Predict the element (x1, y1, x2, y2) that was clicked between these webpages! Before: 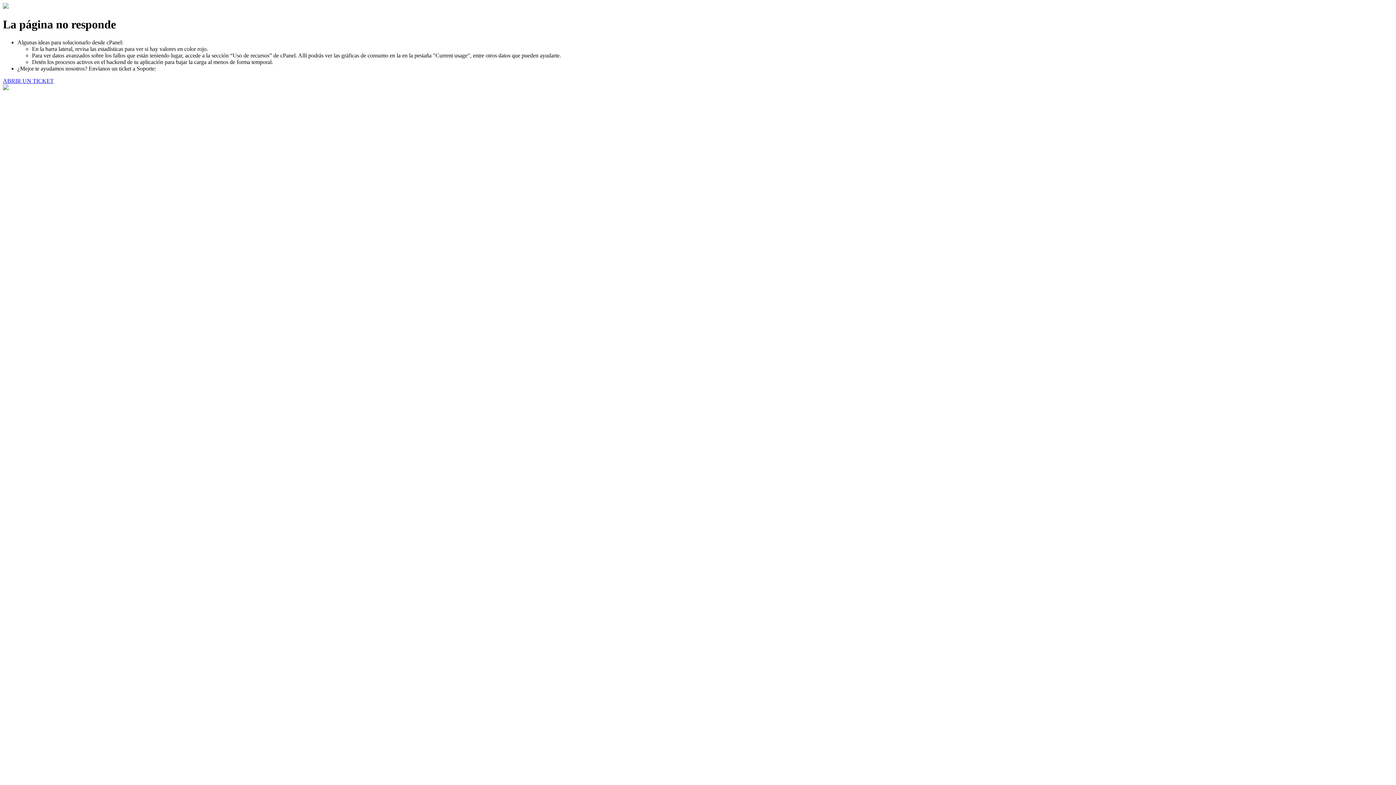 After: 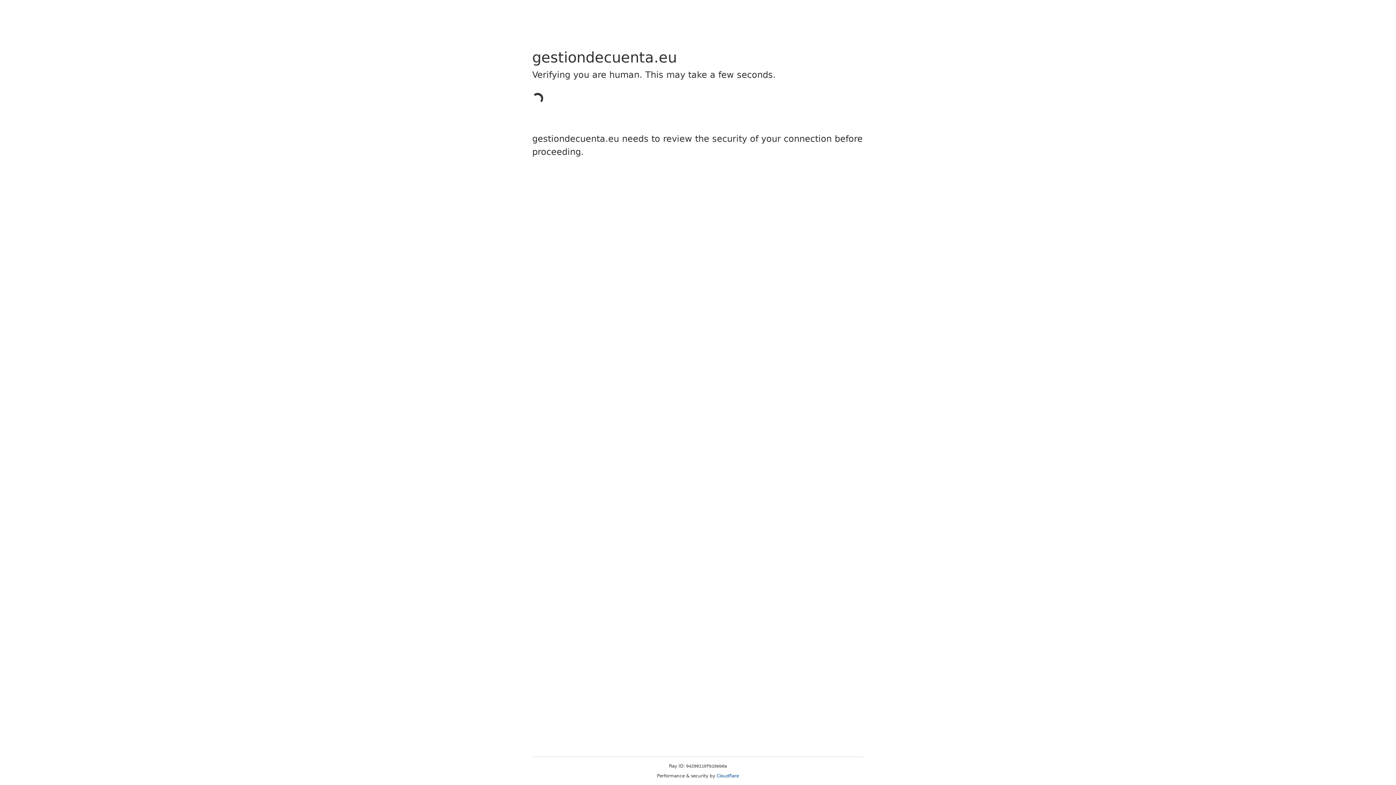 Action: bbox: (2, 77, 53, 83) label: ABRIR UN TICKET